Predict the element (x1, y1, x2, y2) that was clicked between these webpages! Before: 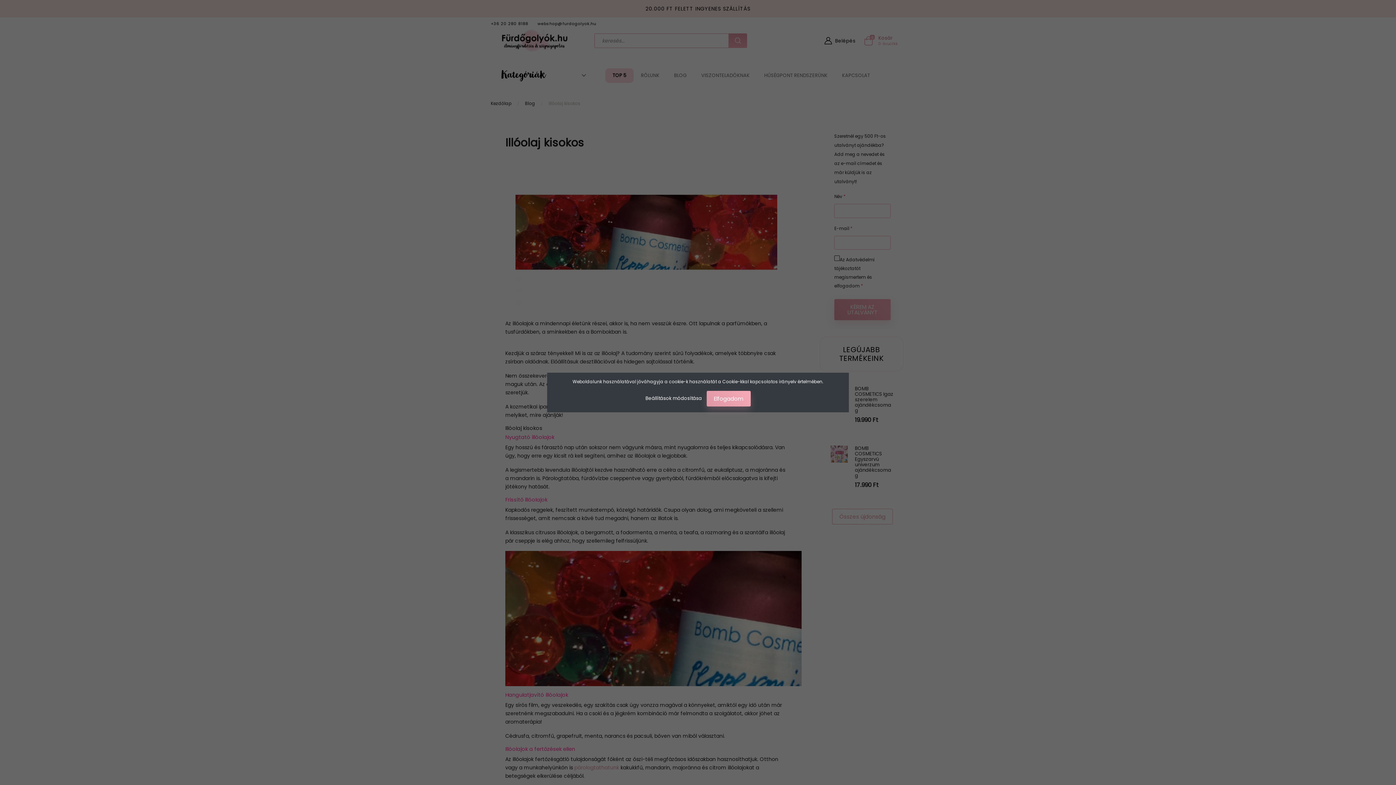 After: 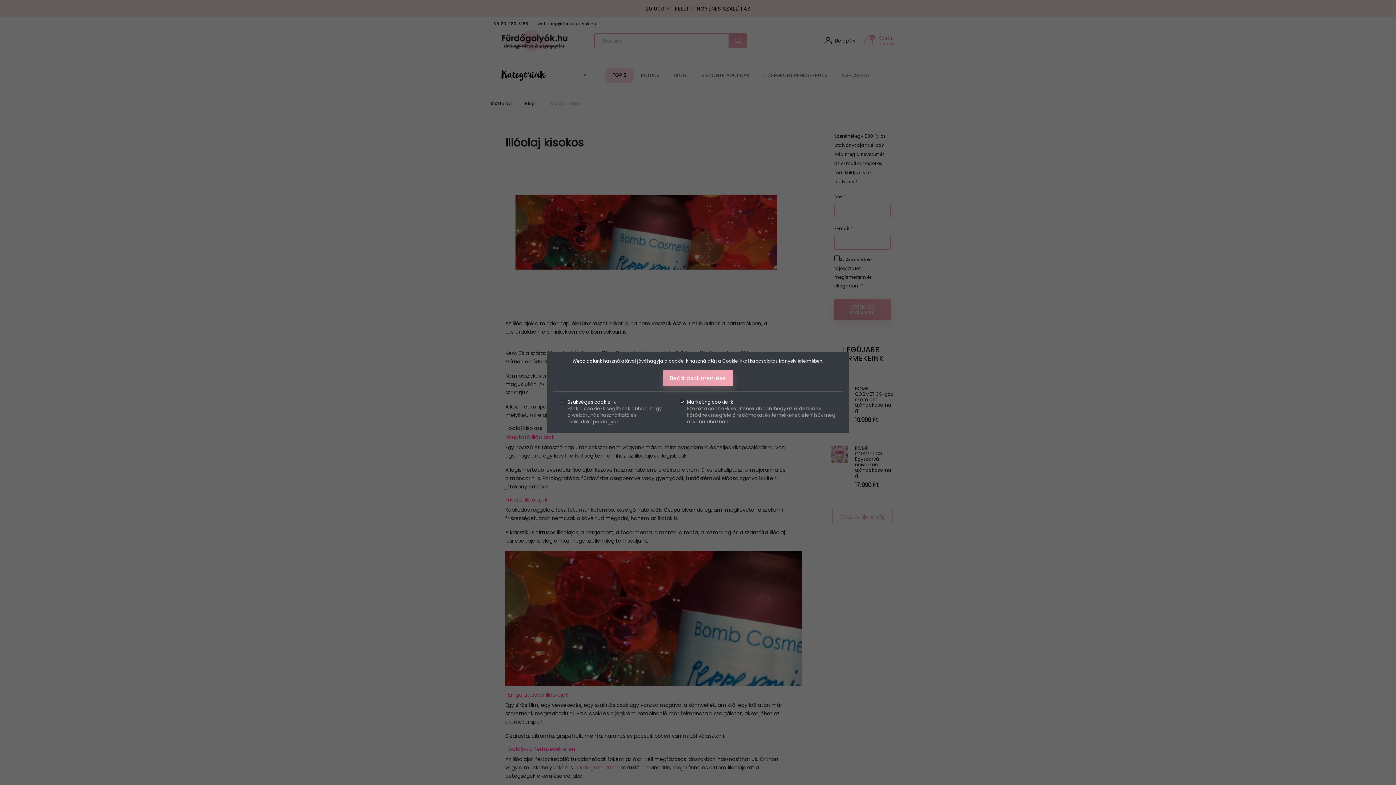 Action: bbox: (645, 395, 703, 402) label: Beállítások módosítása 